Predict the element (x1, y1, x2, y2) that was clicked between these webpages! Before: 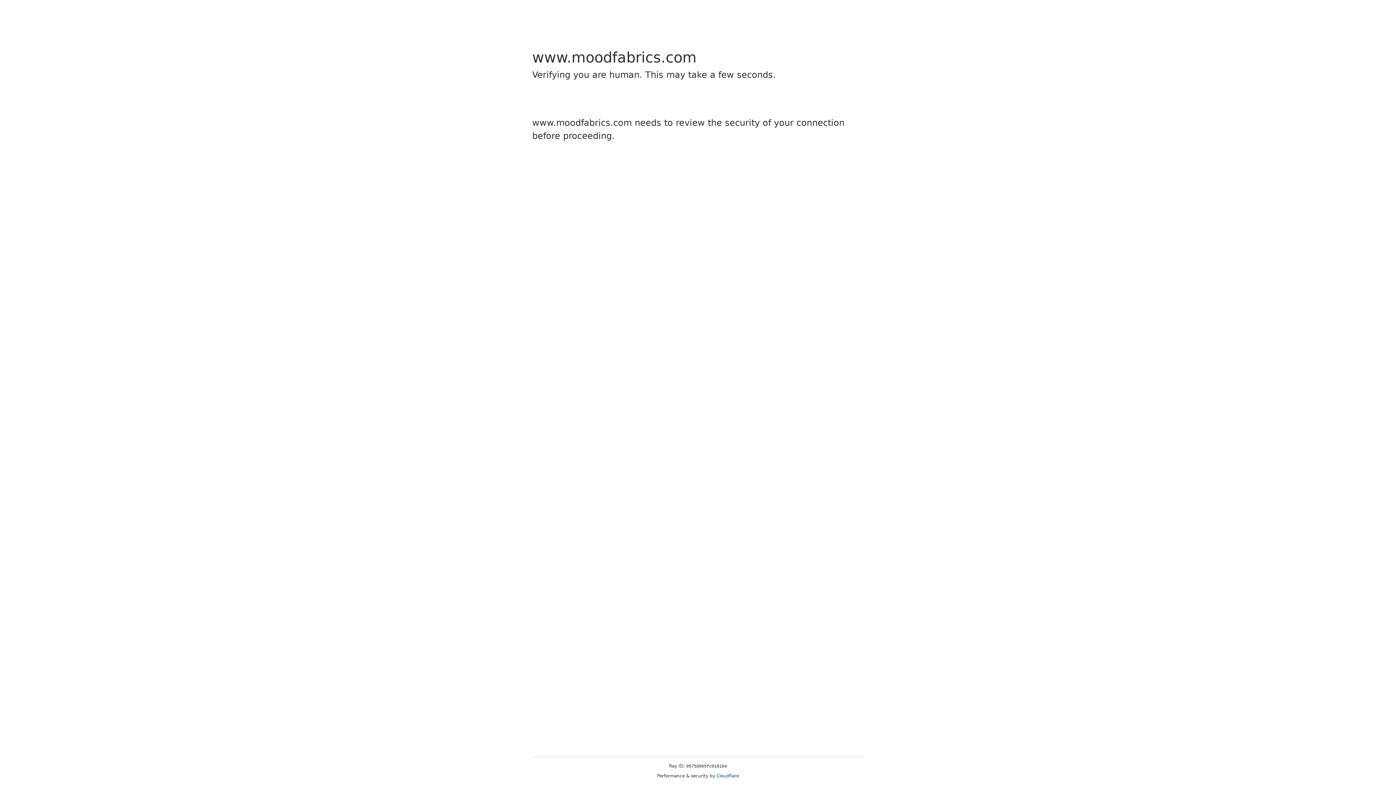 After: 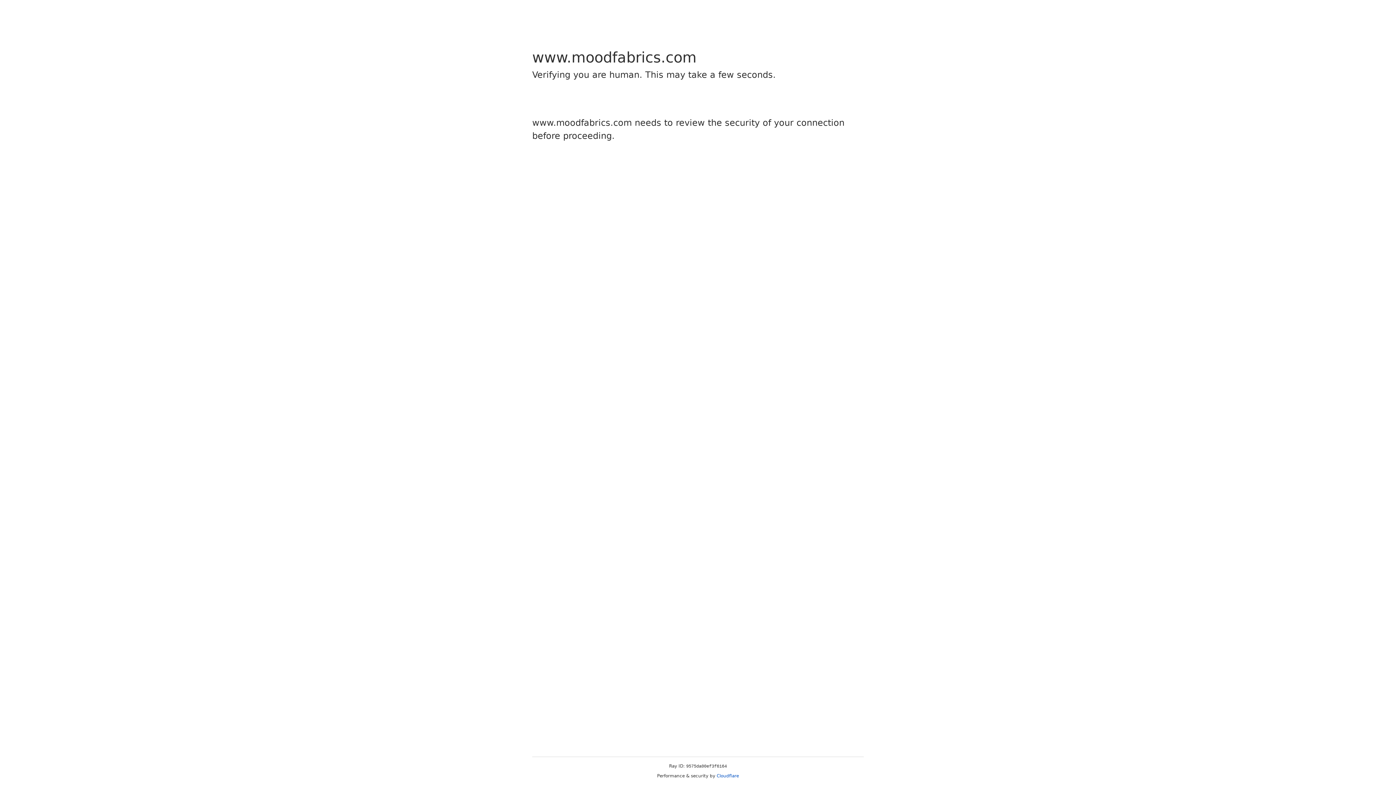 Action: label: Cloudflare bbox: (716, 773, 739, 778)